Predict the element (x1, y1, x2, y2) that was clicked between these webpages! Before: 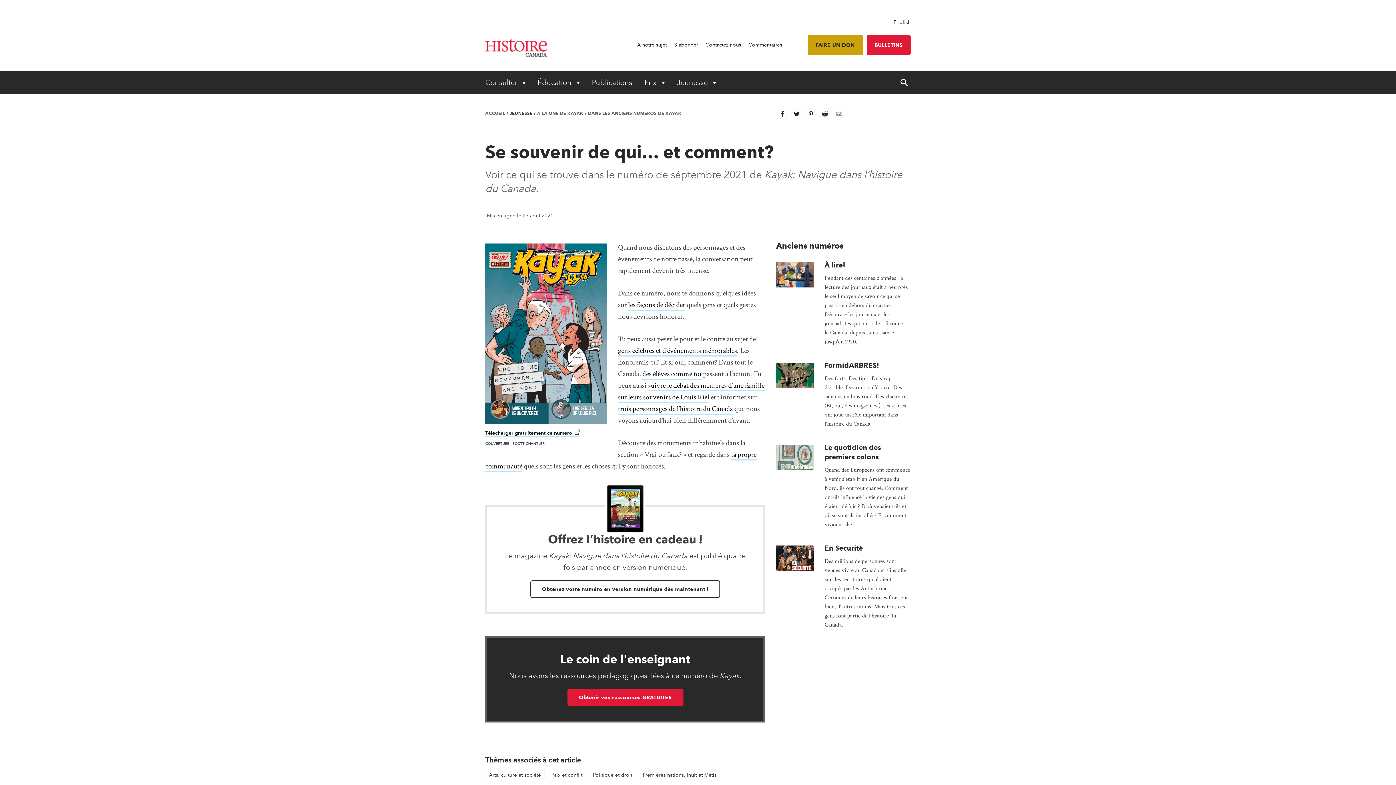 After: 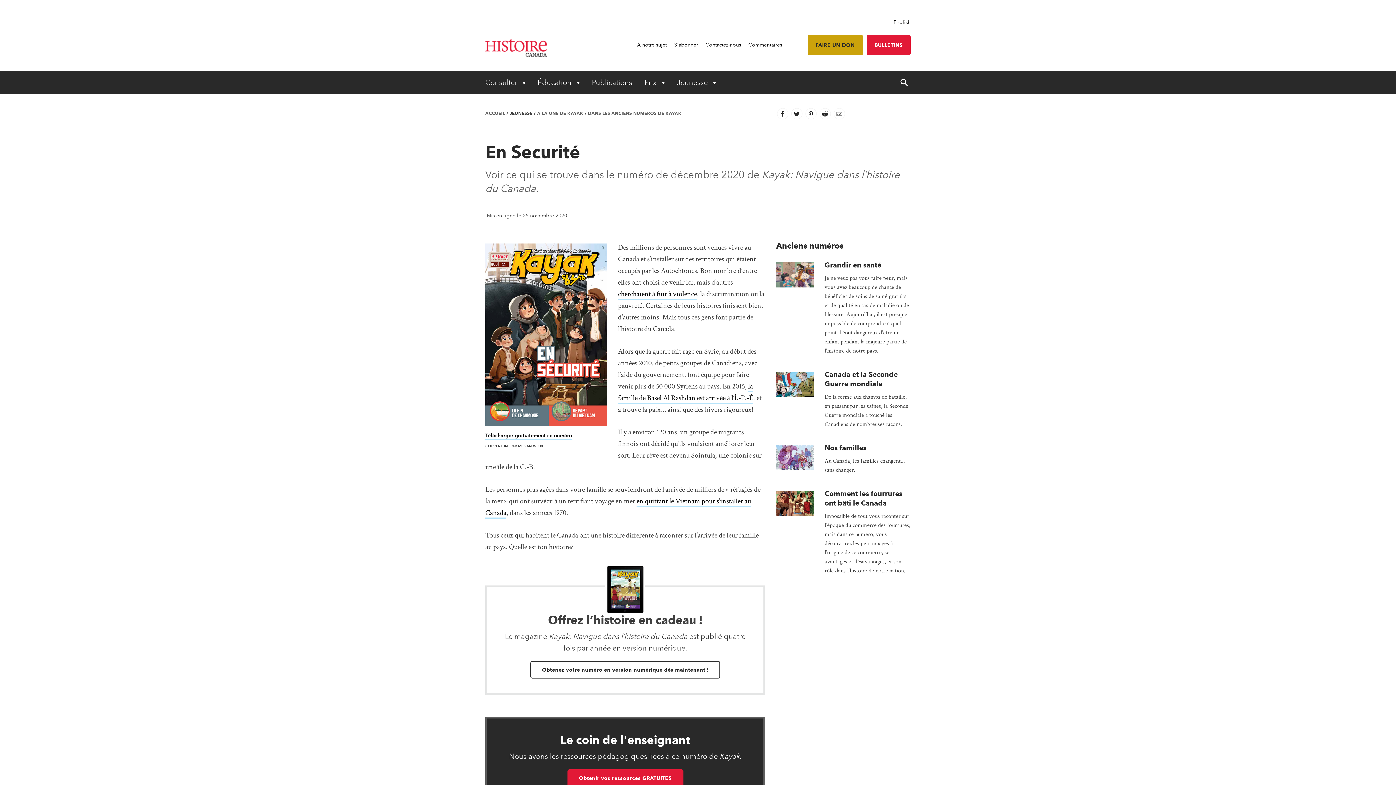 Action: bbox: (824, 544, 863, 552) label: En Securité